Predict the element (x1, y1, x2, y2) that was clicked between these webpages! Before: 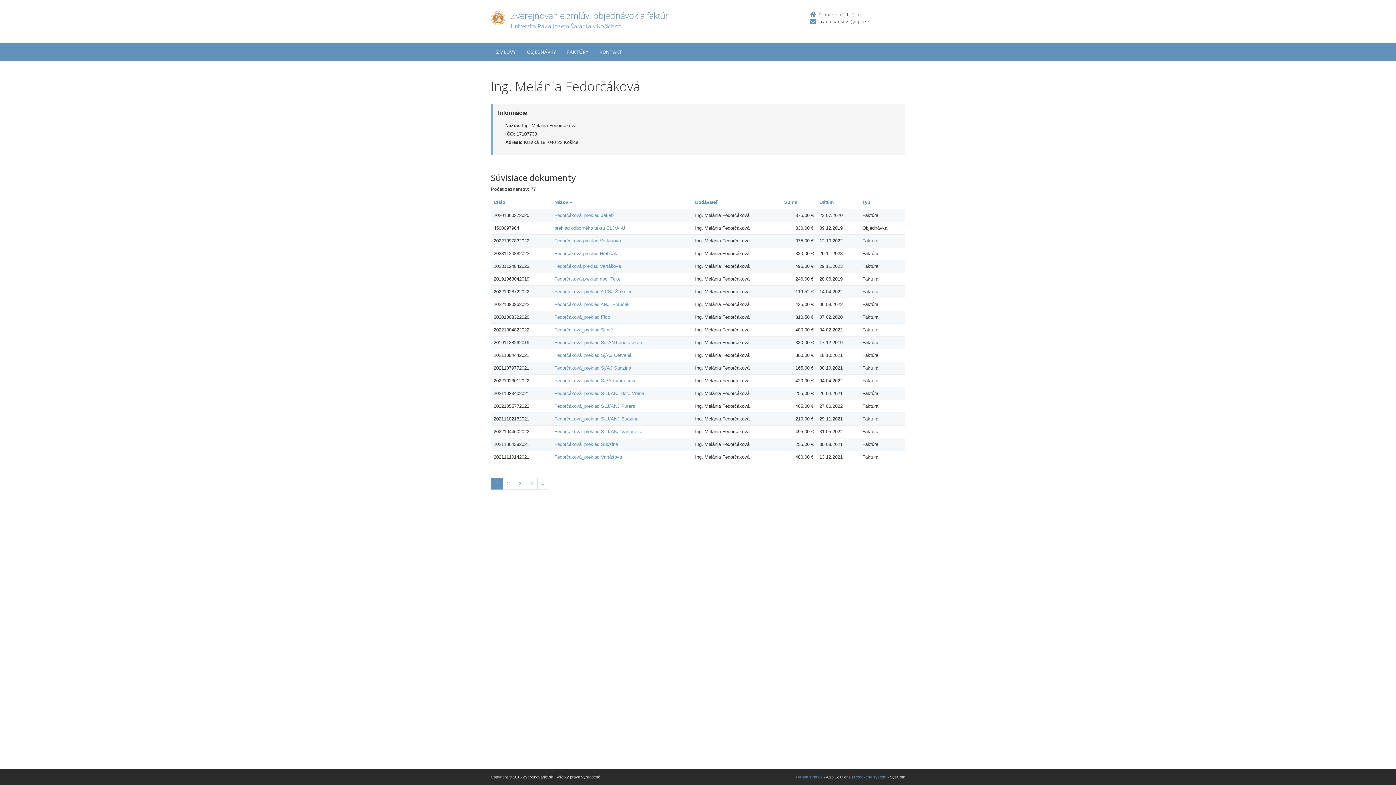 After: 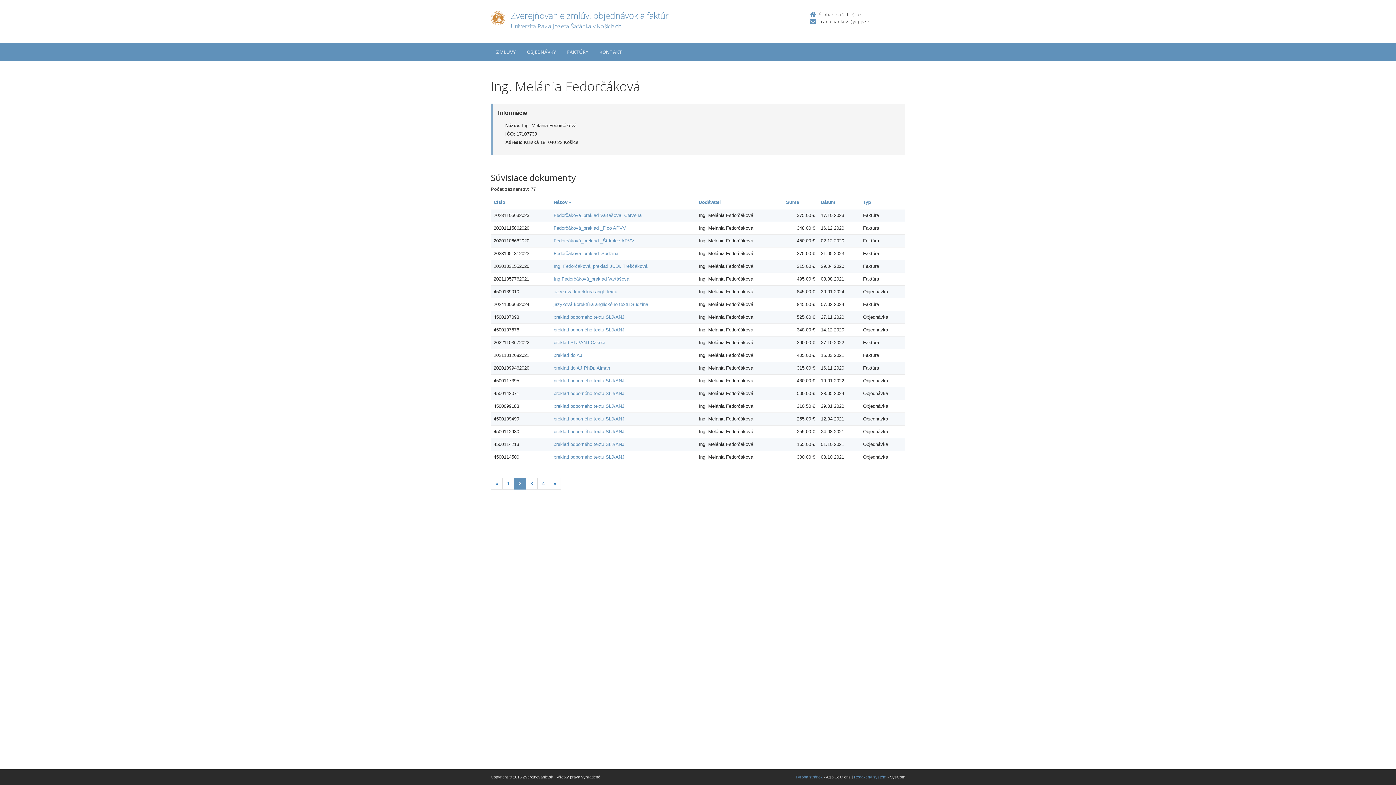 Action: bbox: (537, 478, 549, 489) label: Nasledujuca-strana